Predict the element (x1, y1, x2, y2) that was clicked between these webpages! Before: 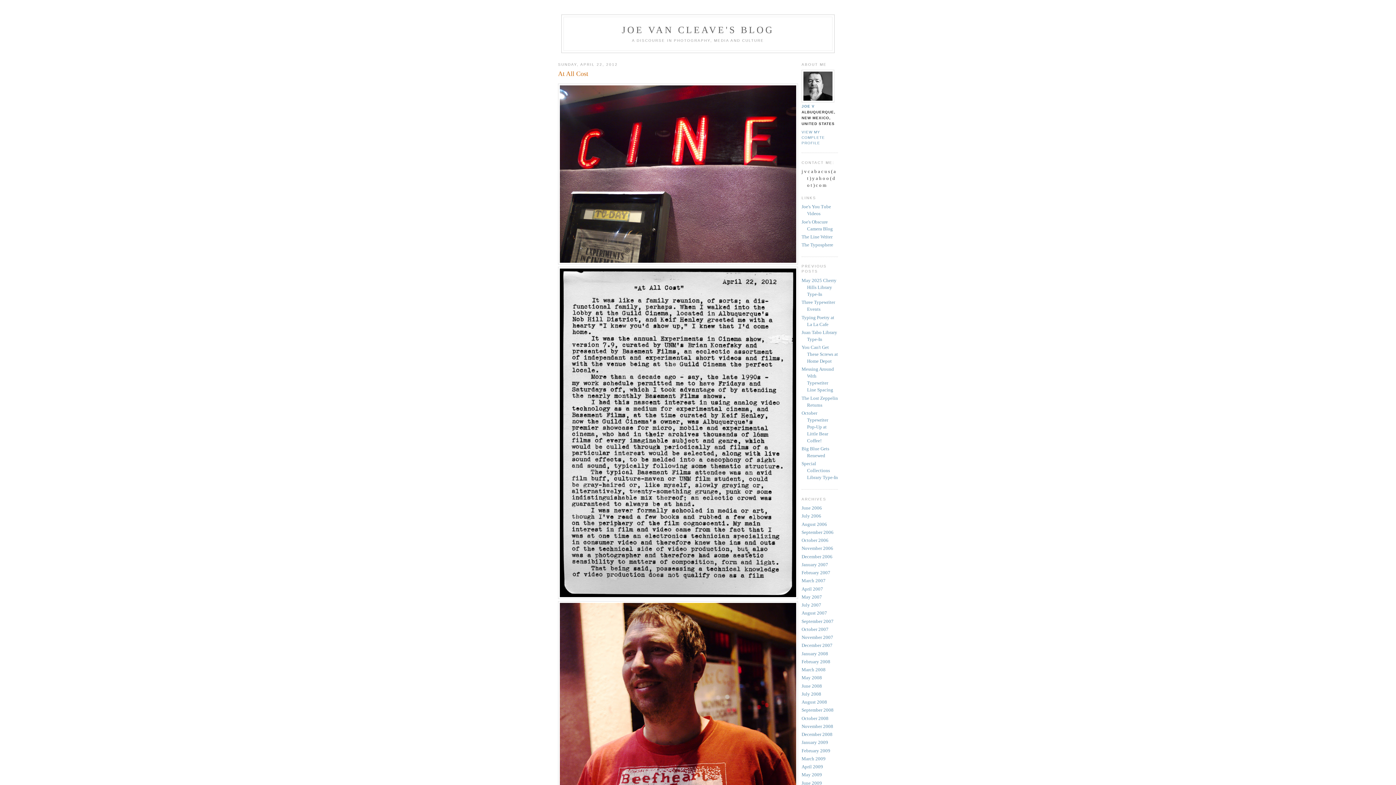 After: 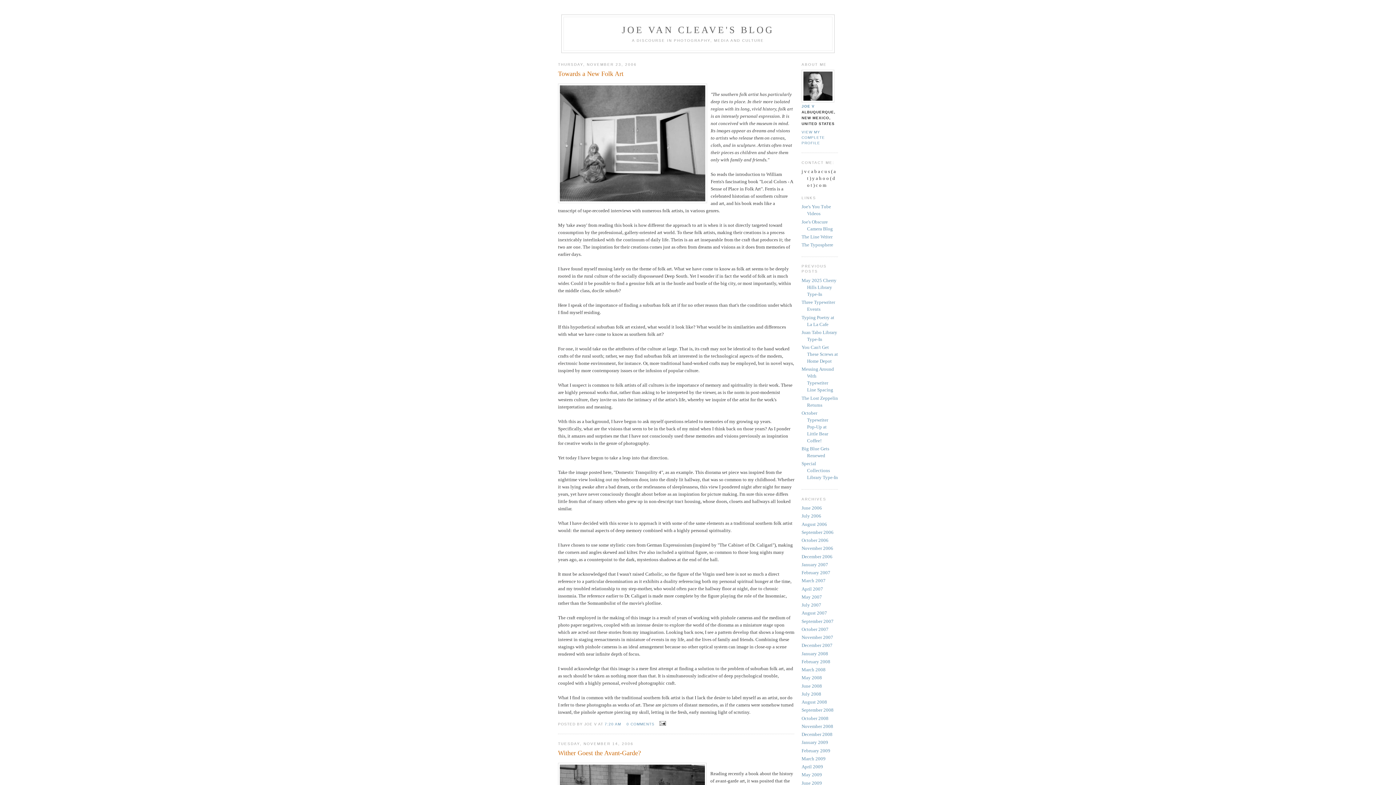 Action: label: November 2006 bbox: (801, 545, 833, 551)